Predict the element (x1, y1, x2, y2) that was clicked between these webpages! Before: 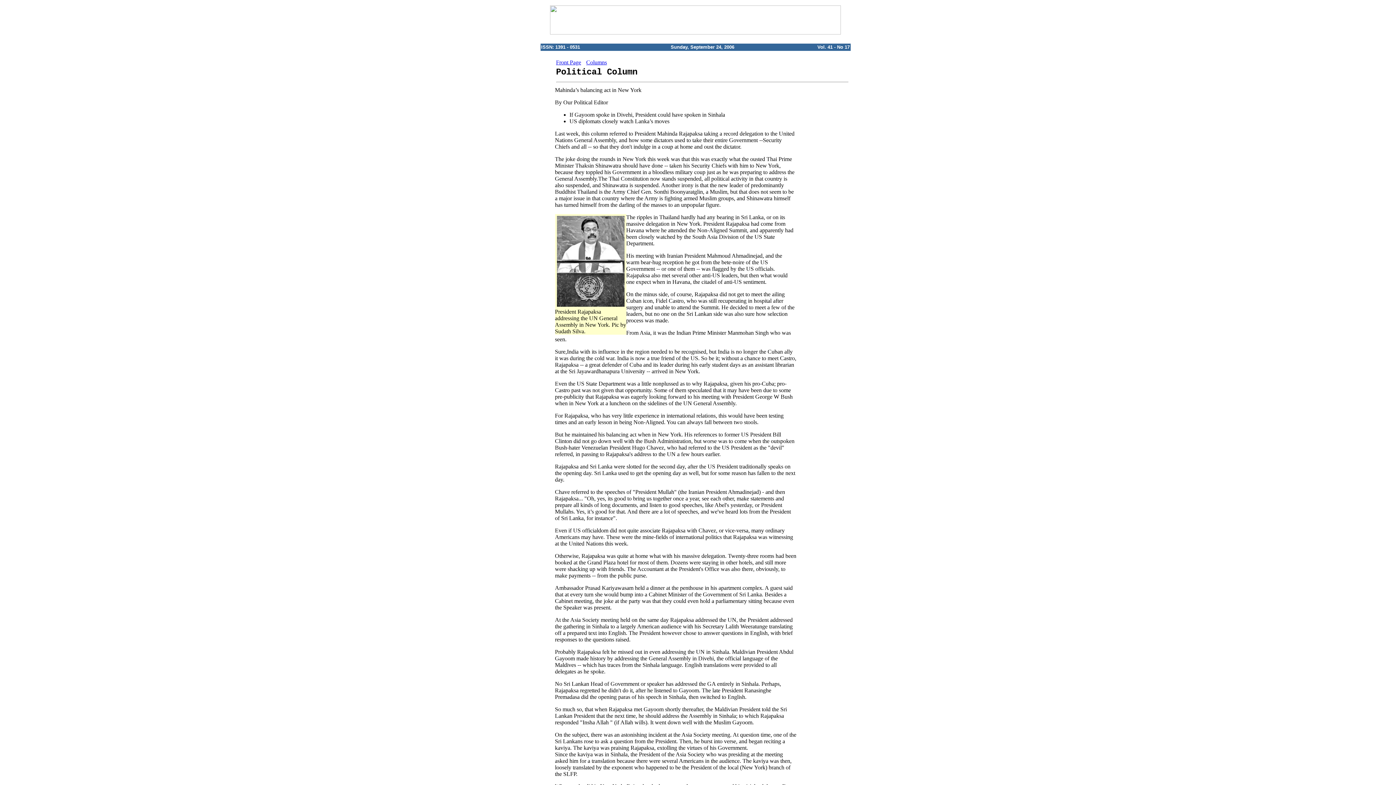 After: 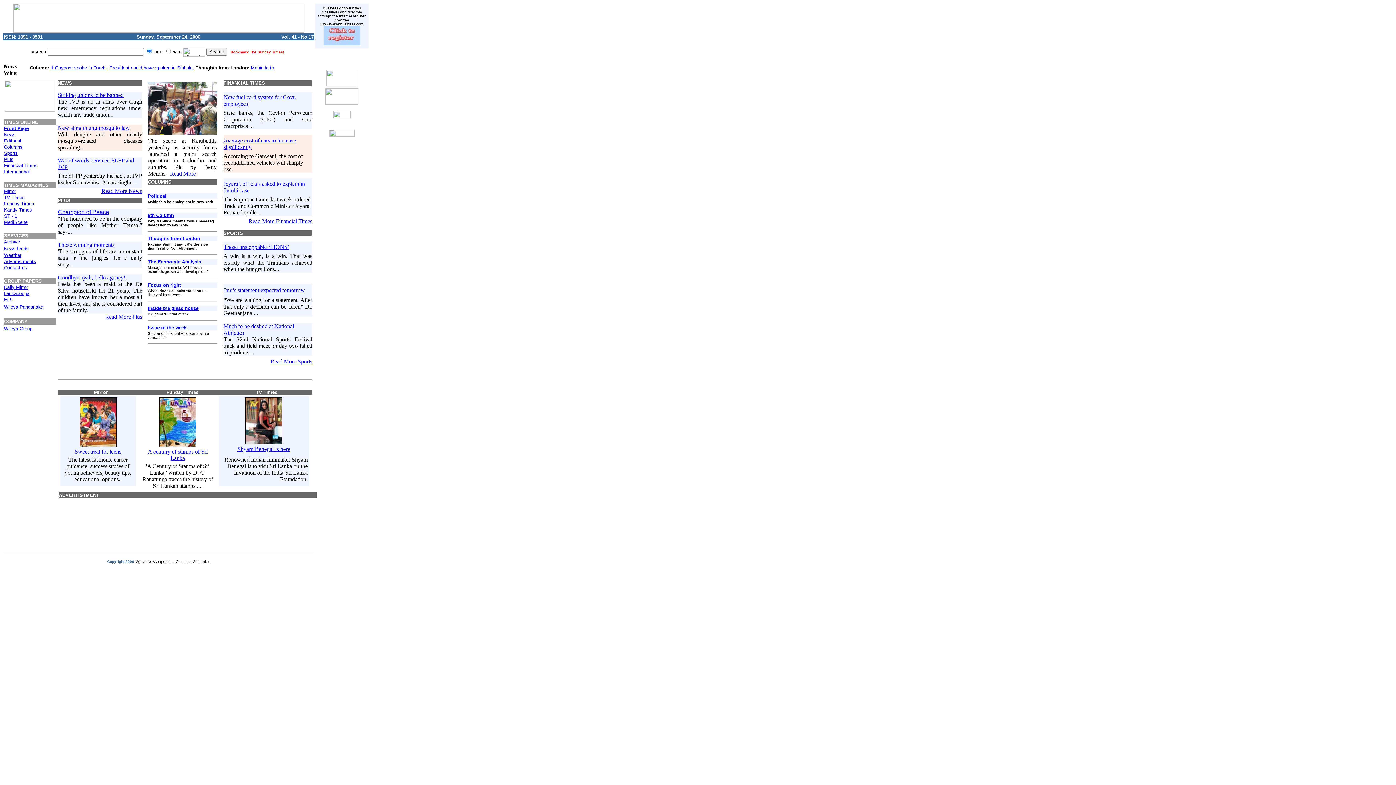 Action: bbox: (556, 59, 581, 65) label: Front Page